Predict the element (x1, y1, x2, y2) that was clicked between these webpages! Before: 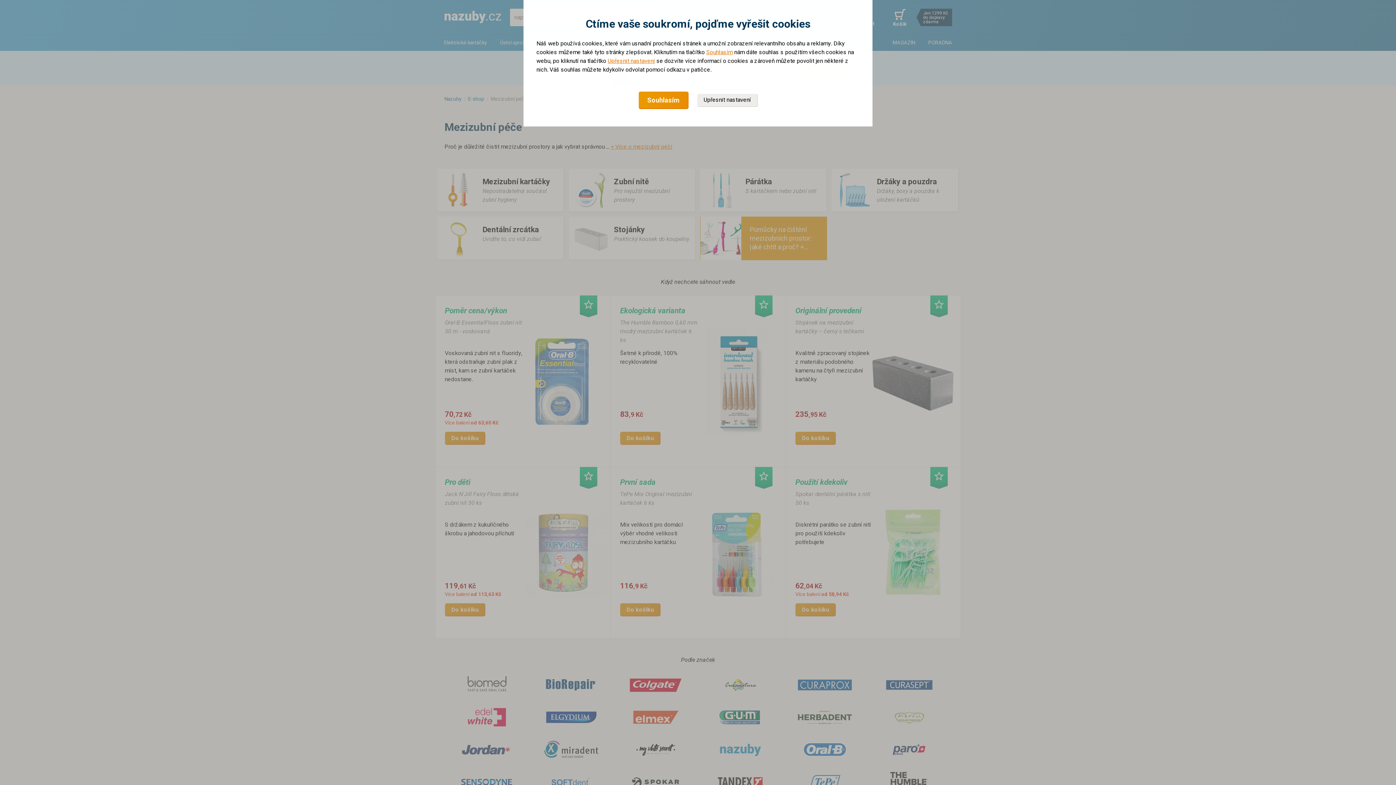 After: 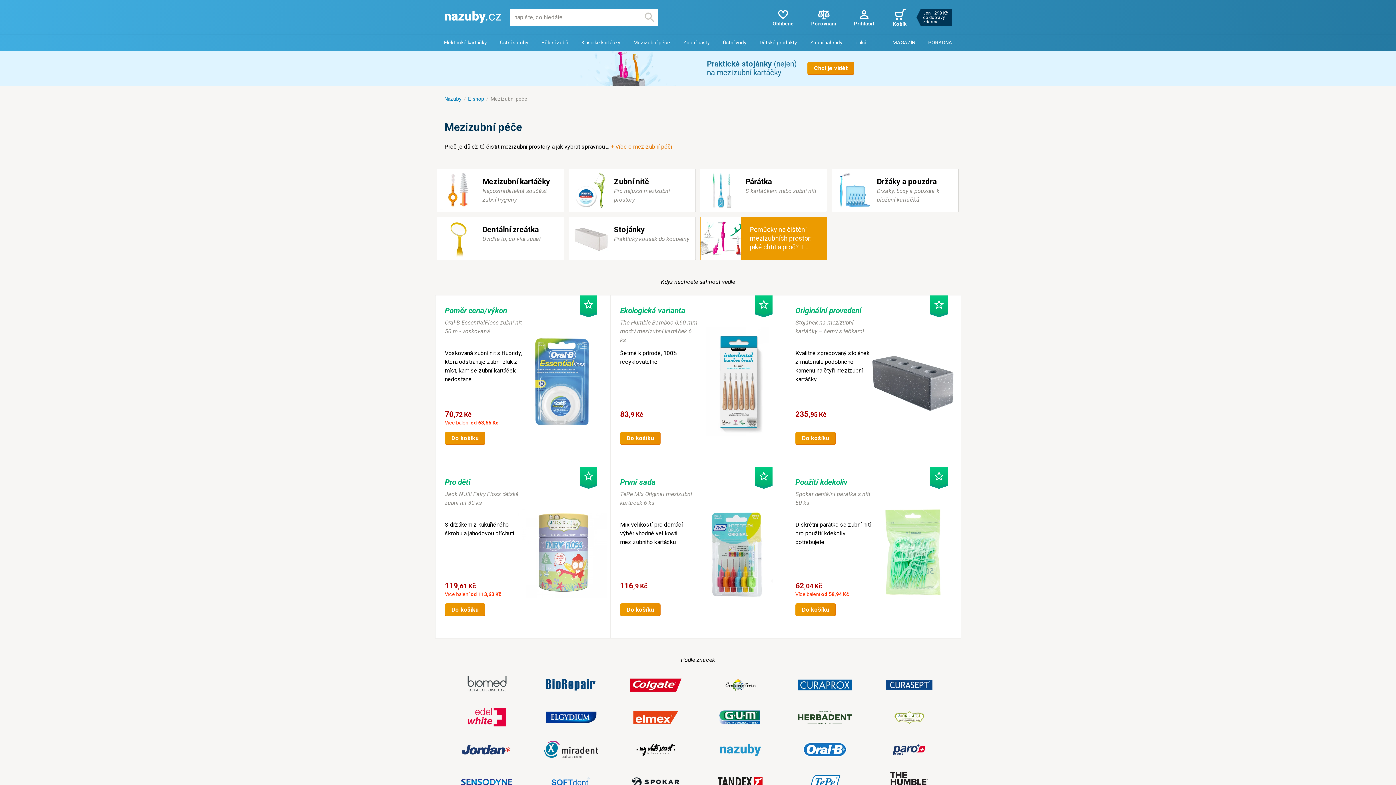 Action: label: Upřesnit nastavení bbox: (697, 93, 757, 106)